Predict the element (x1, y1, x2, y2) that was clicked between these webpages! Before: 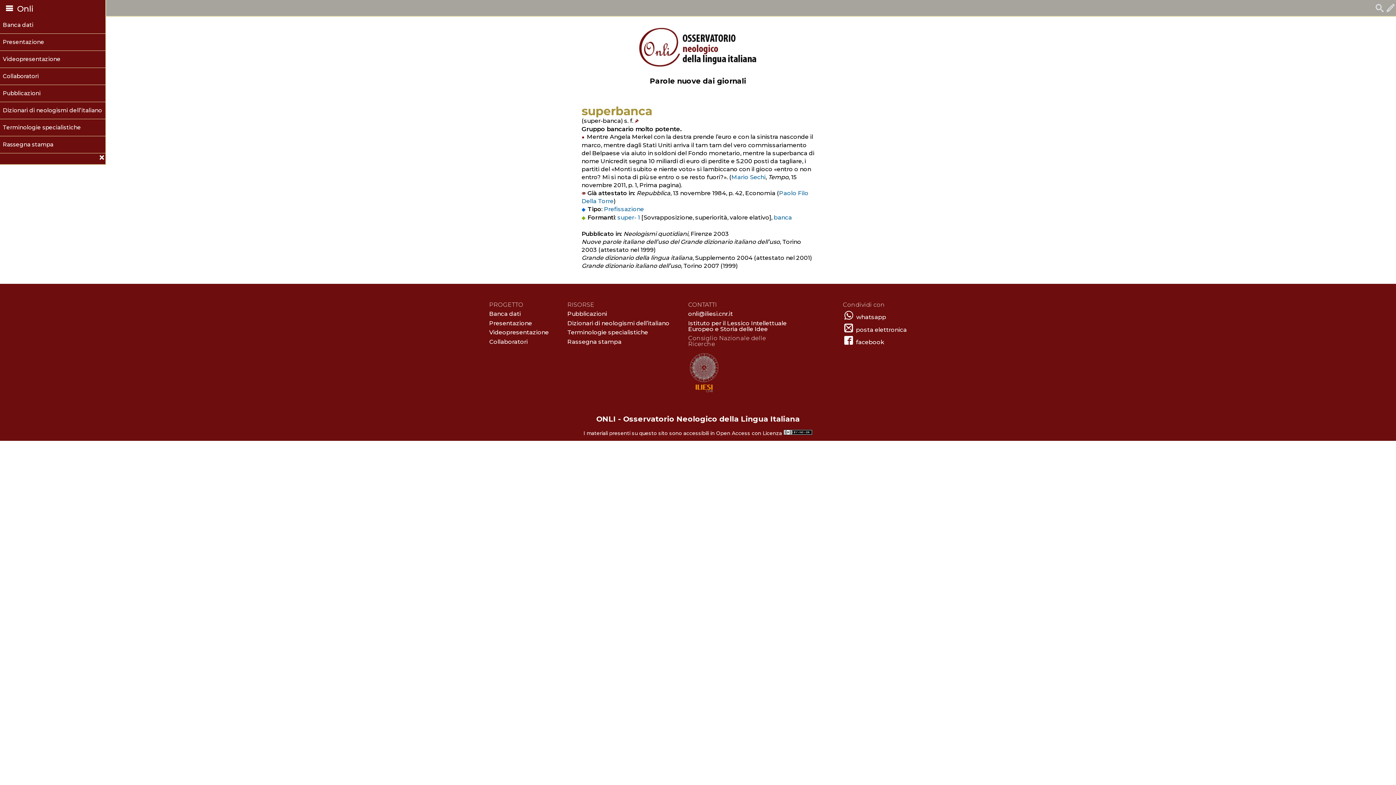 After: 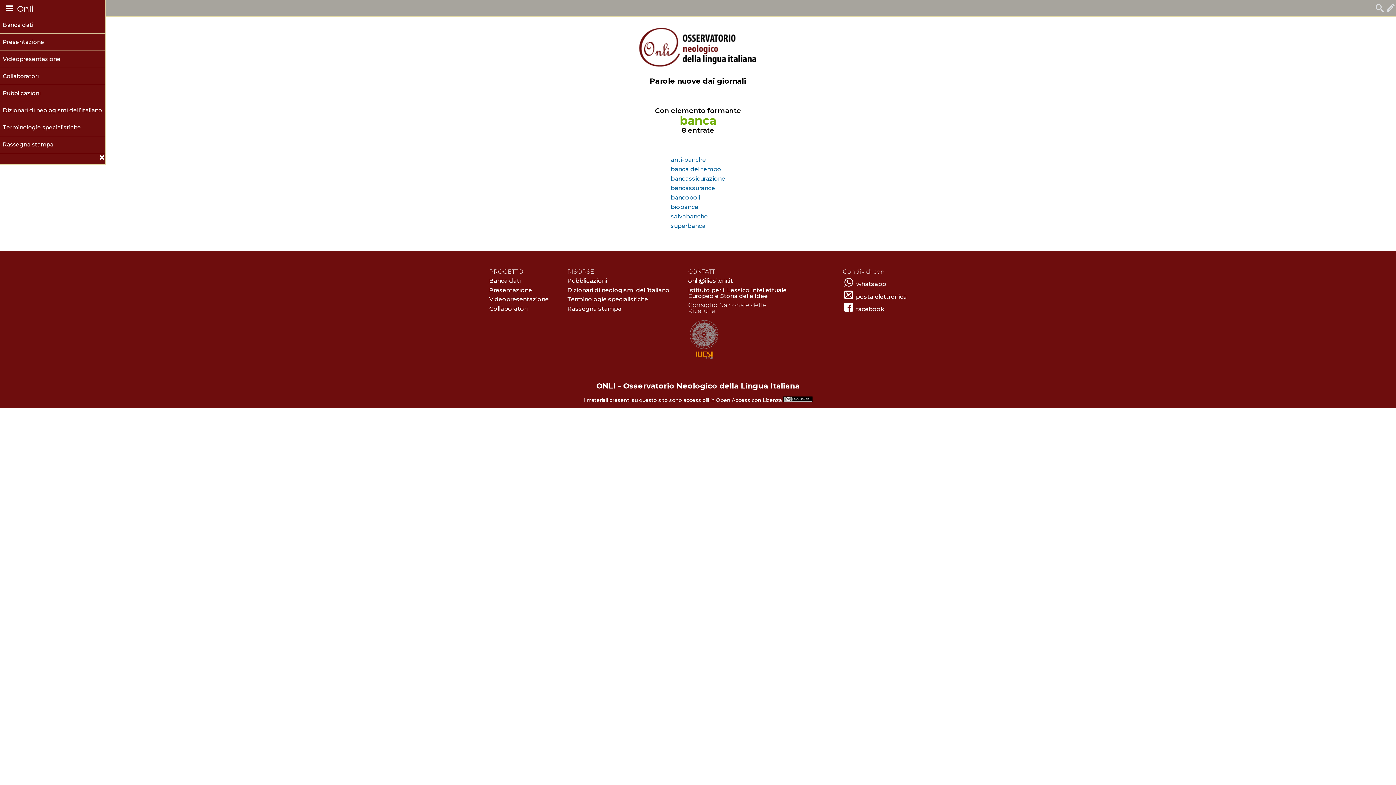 Action: bbox: (773, 214, 792, 221) label: banca